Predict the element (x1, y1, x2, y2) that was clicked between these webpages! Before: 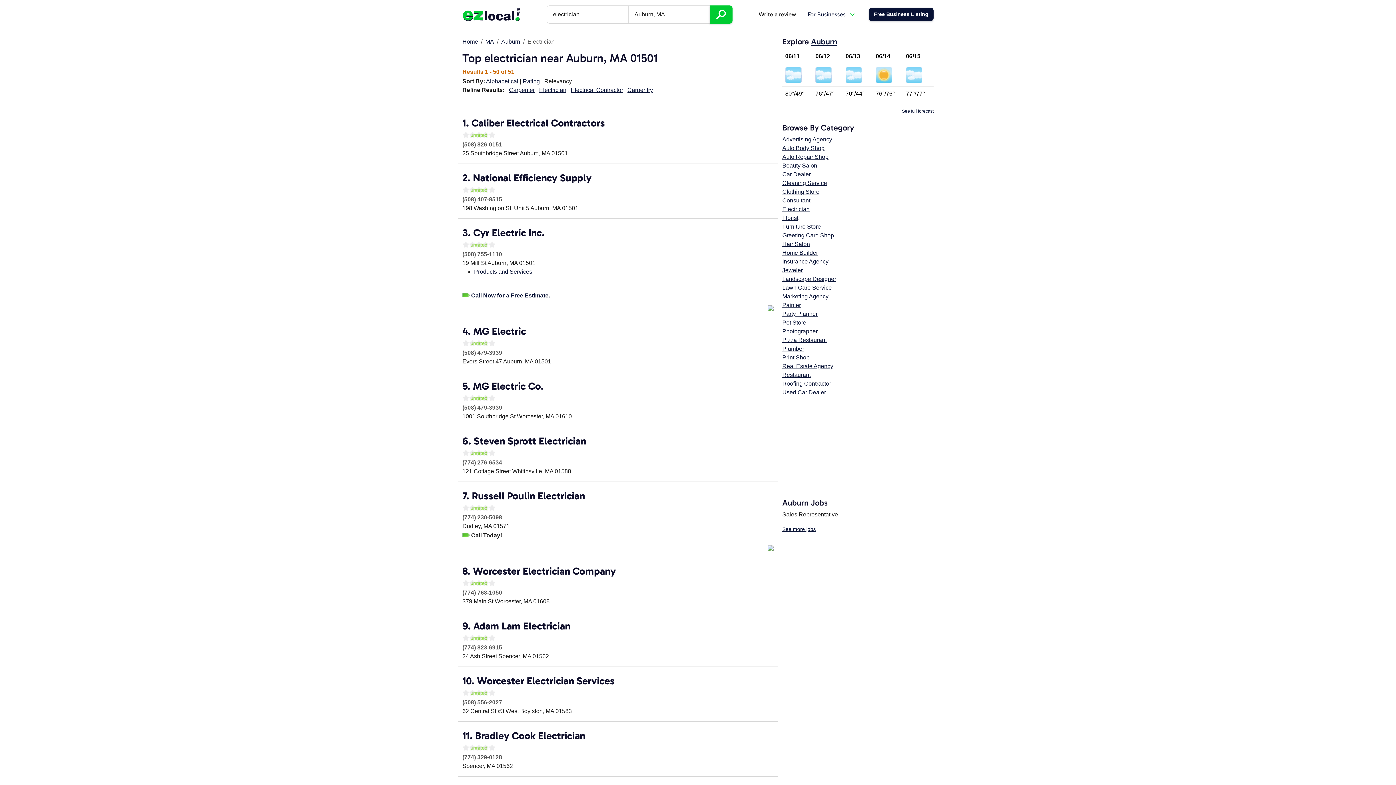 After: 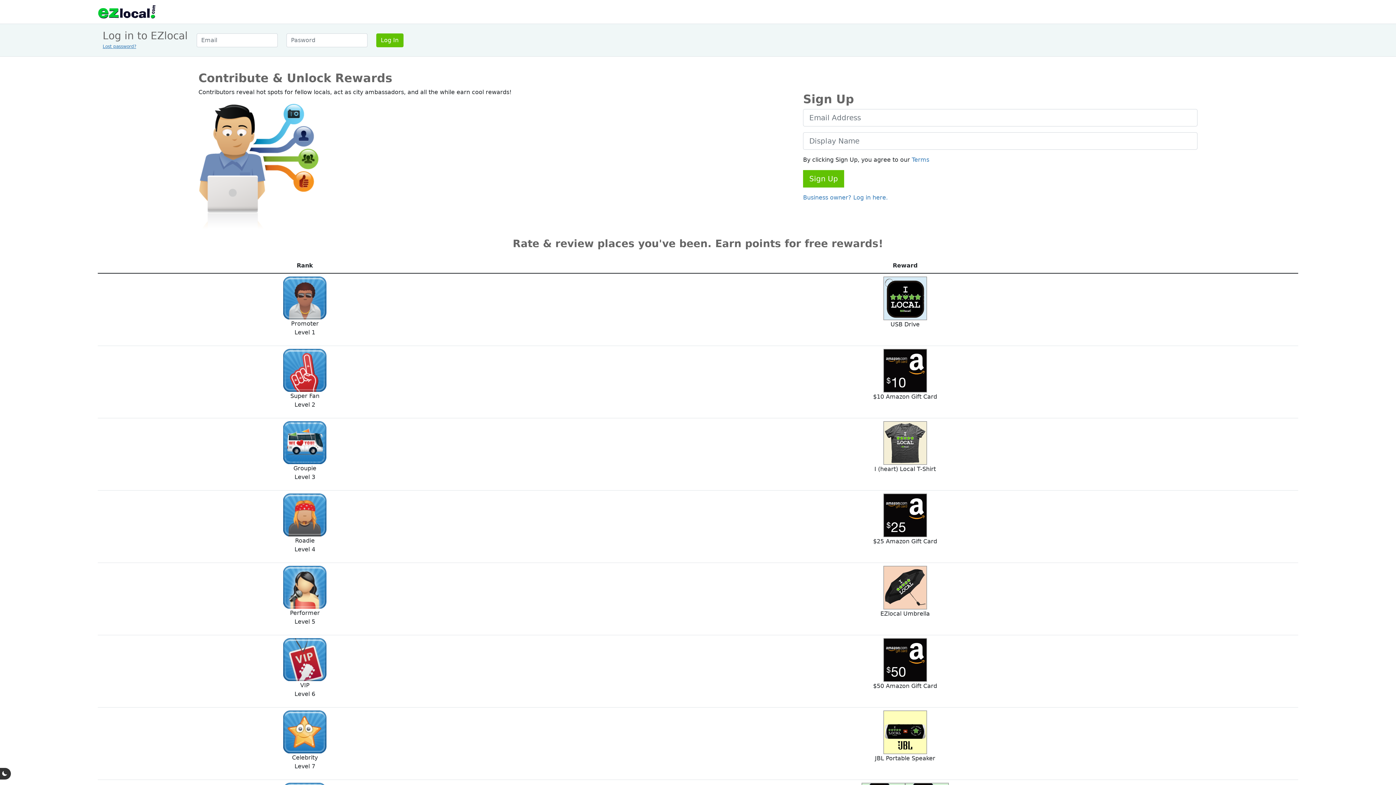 Action: bbox: (753, 7, 802, 21) label: Write a review